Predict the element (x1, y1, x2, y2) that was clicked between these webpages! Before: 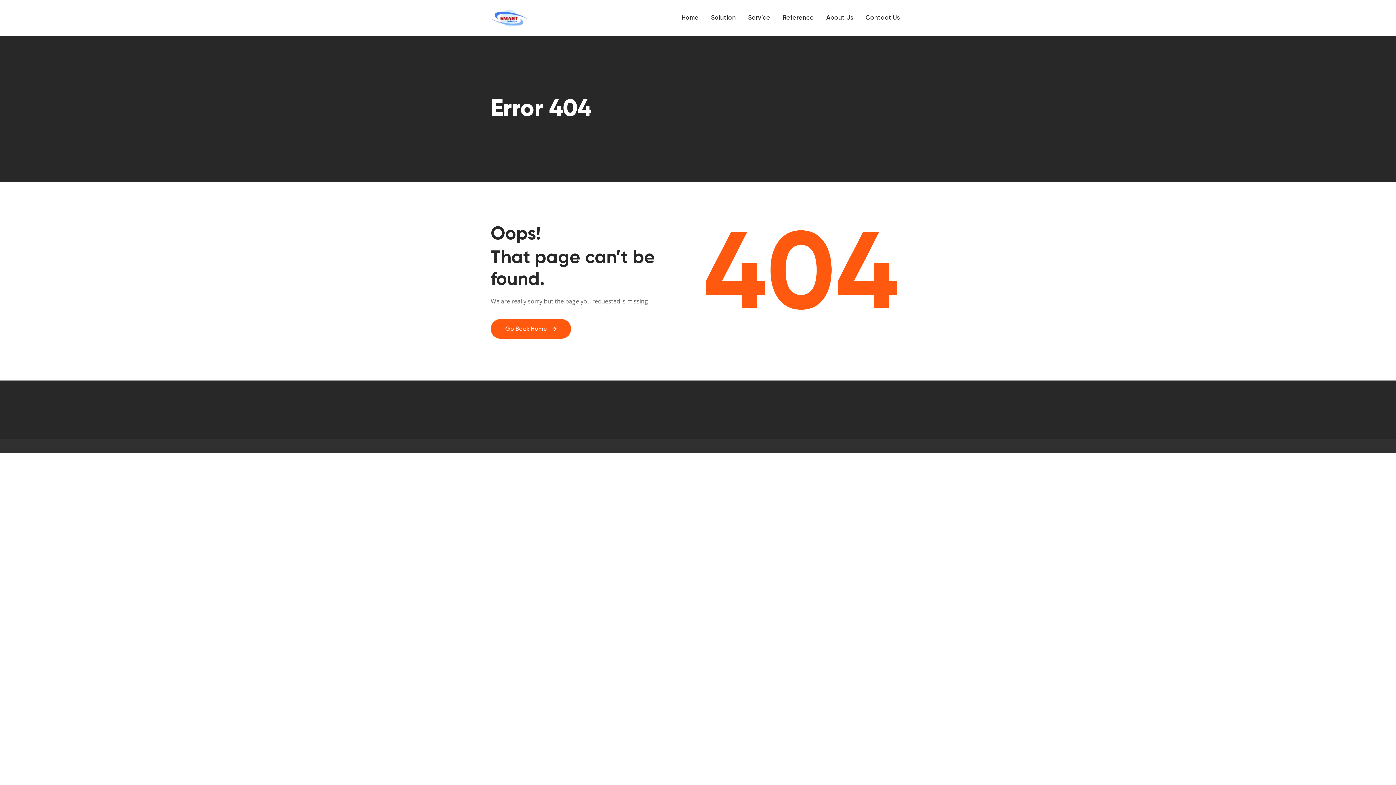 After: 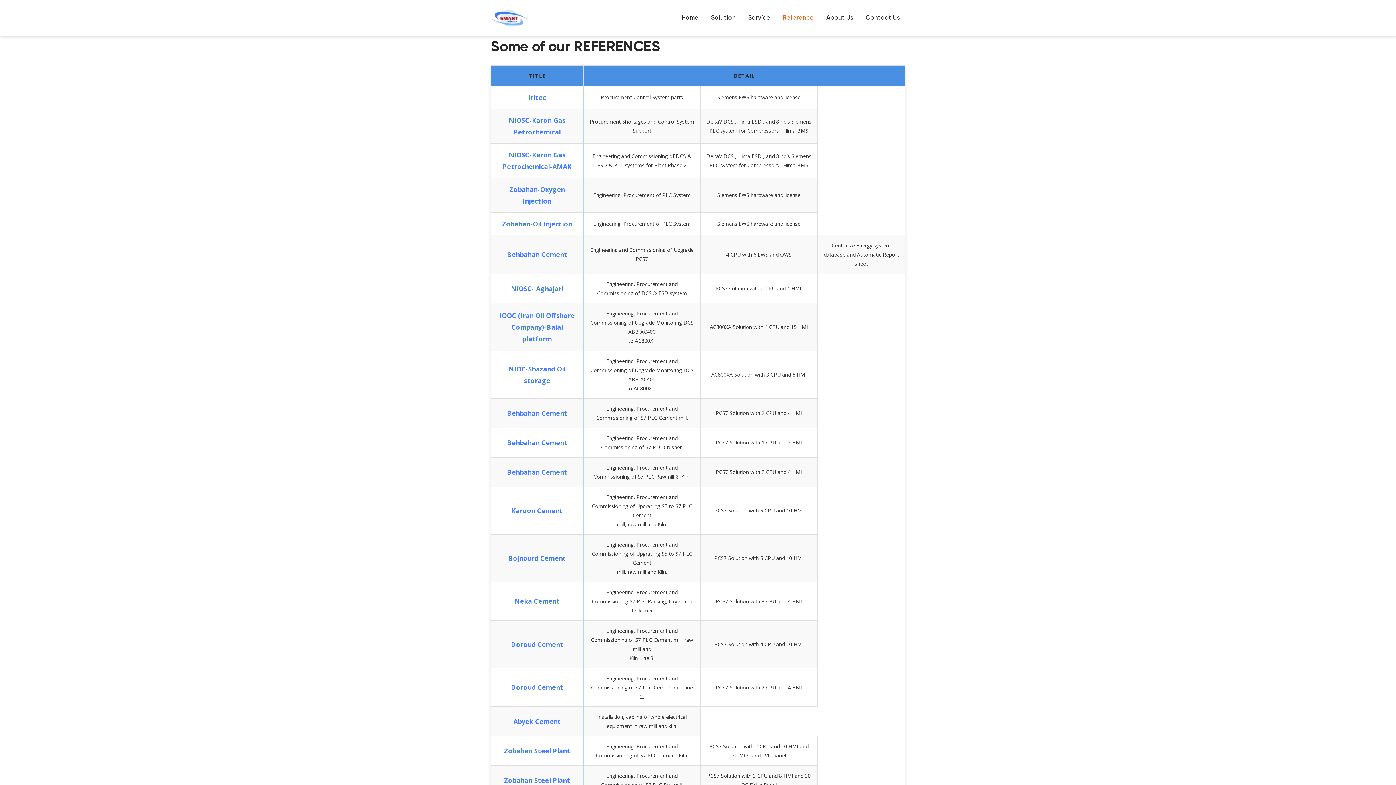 Action: bbox: (777, 4, 819, 32) label: Reference